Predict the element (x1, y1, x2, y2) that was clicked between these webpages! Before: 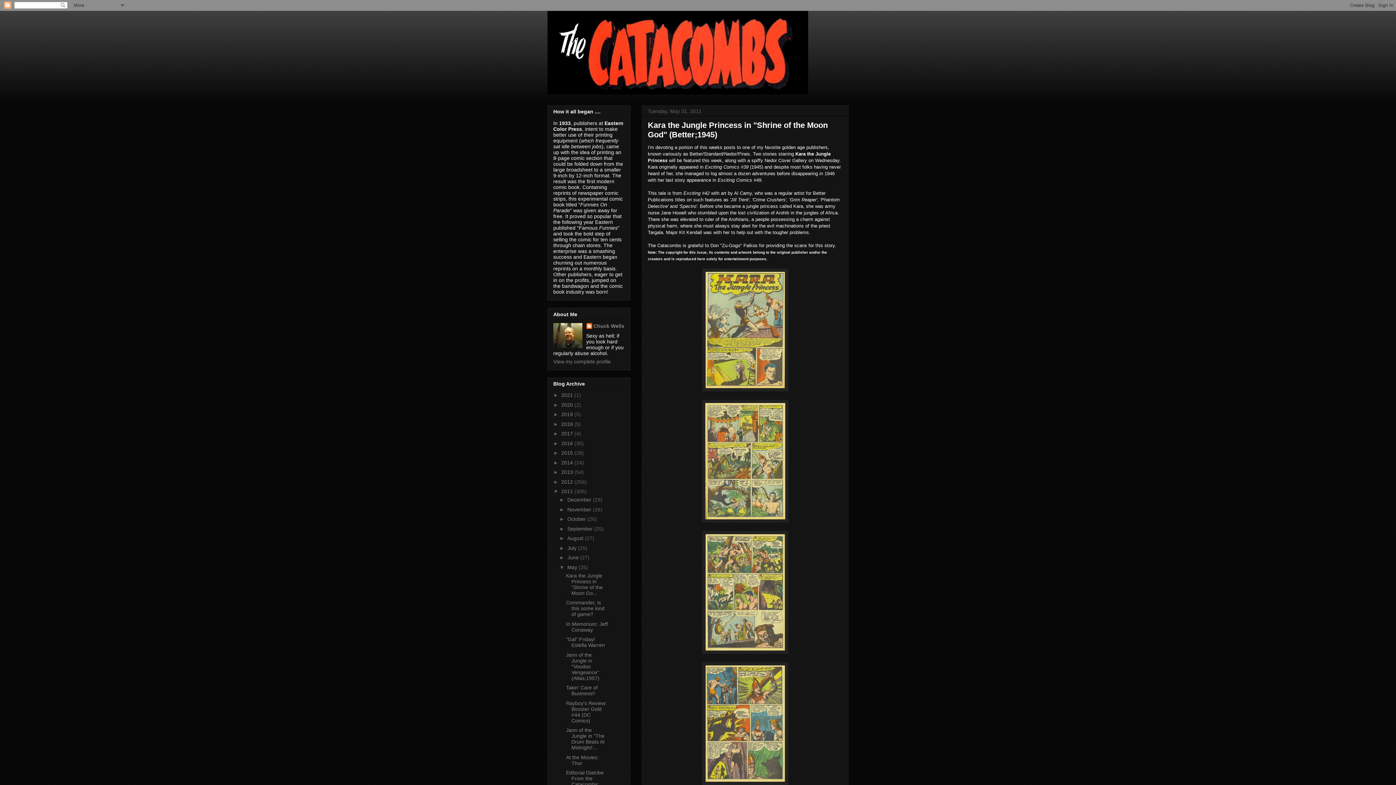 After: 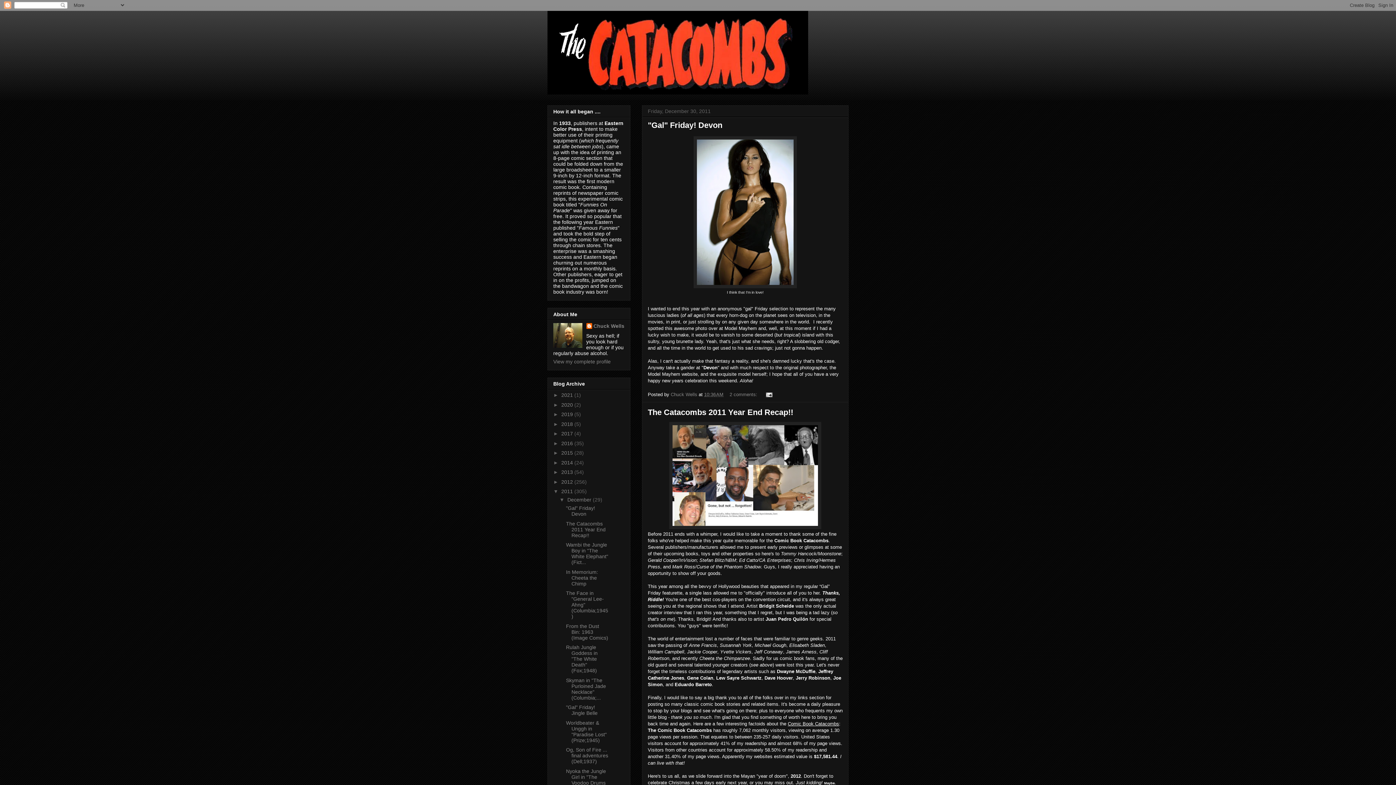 Action: label: December  bbox: (567, 497, 593, 502)